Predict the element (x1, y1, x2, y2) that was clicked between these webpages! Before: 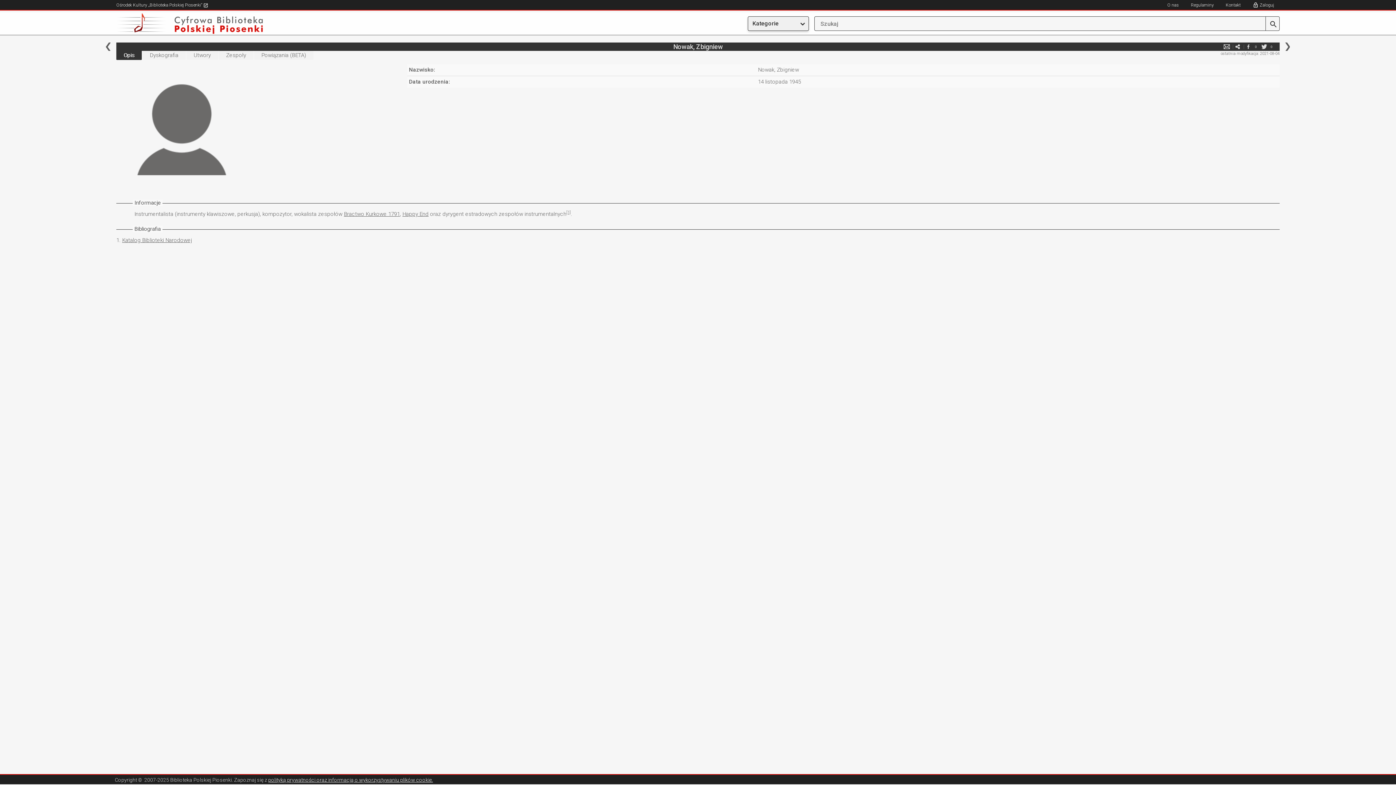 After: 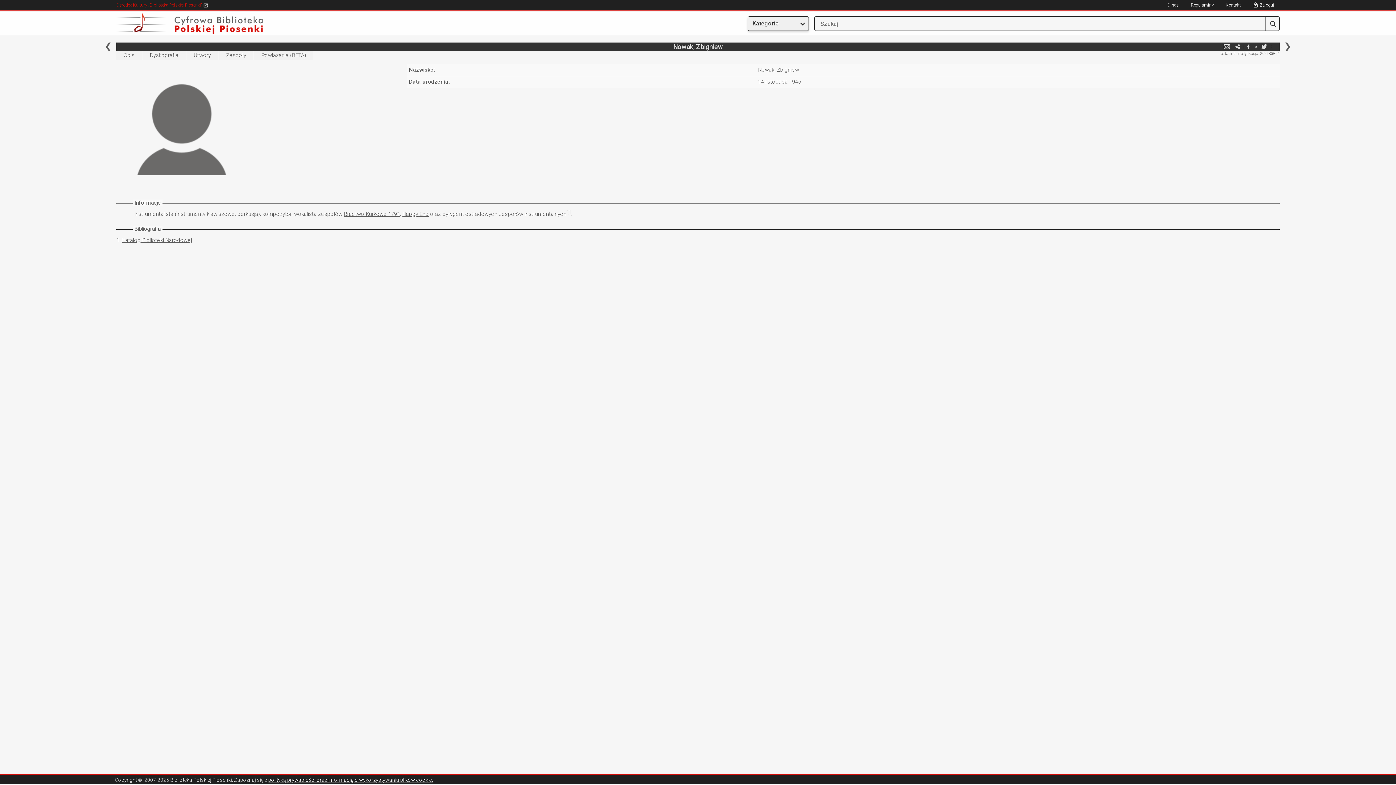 Action: label: Ośrodek Kultury „Biblioteka Polskiej Piosenki”  bbox: (116, 2, 208, 7)